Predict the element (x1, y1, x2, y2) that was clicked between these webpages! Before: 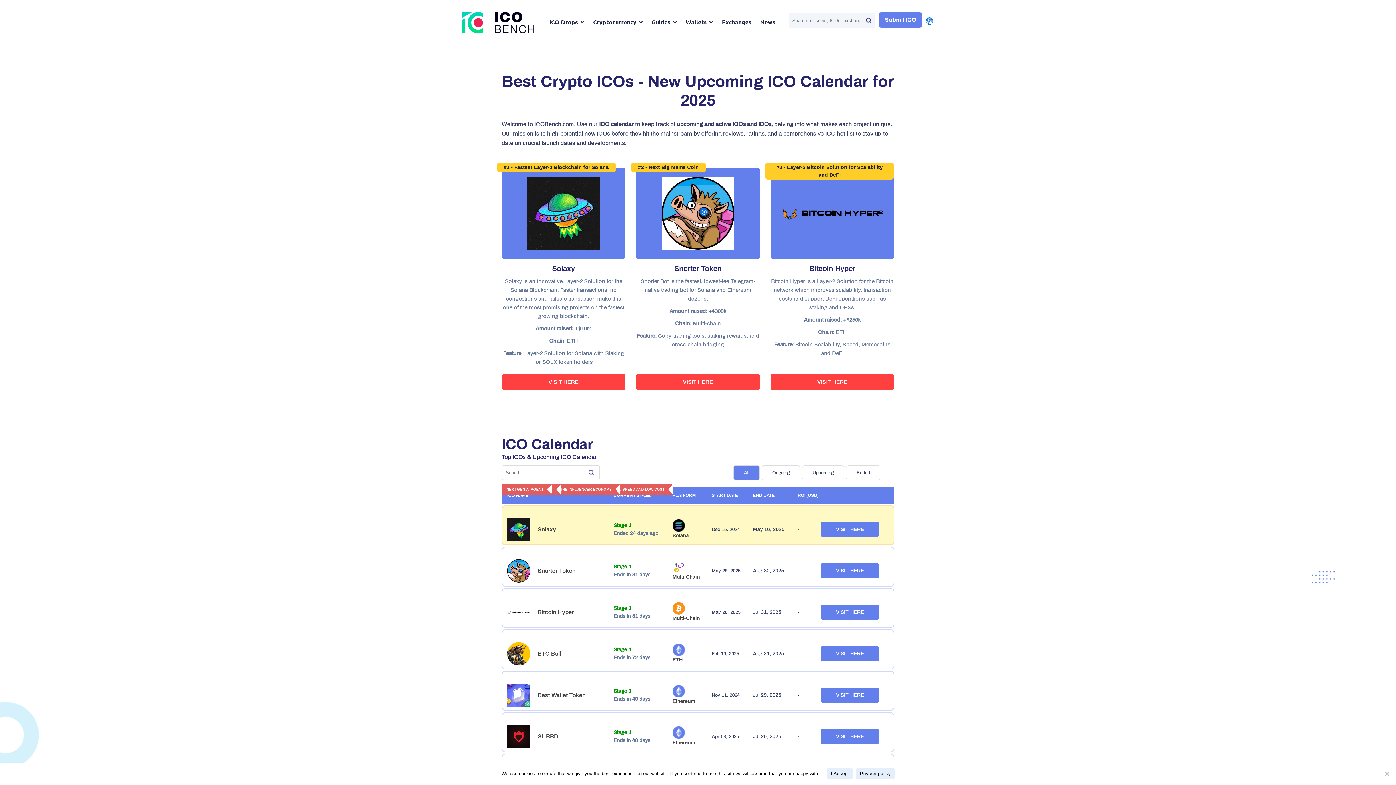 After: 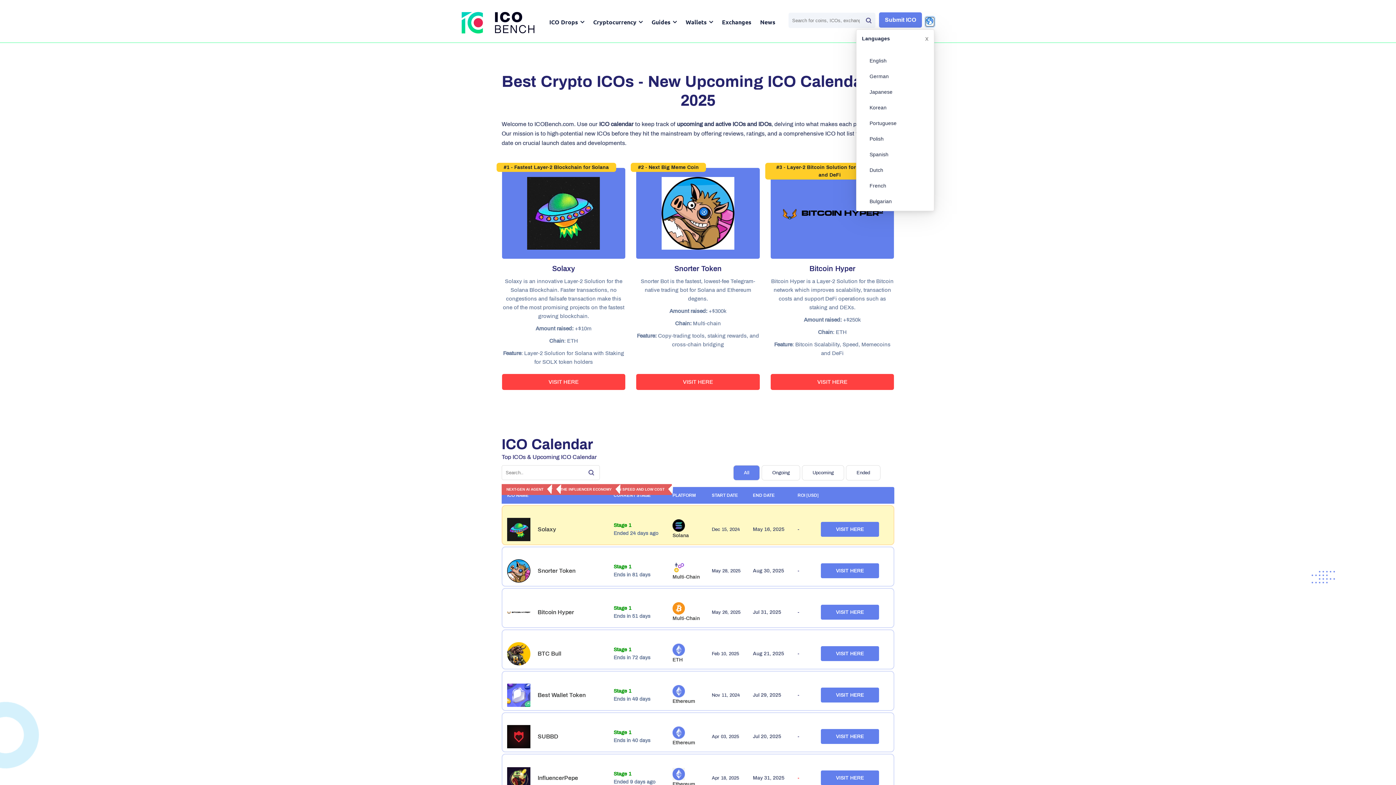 Action: bbox: (925, 16, 934, 26) label:  